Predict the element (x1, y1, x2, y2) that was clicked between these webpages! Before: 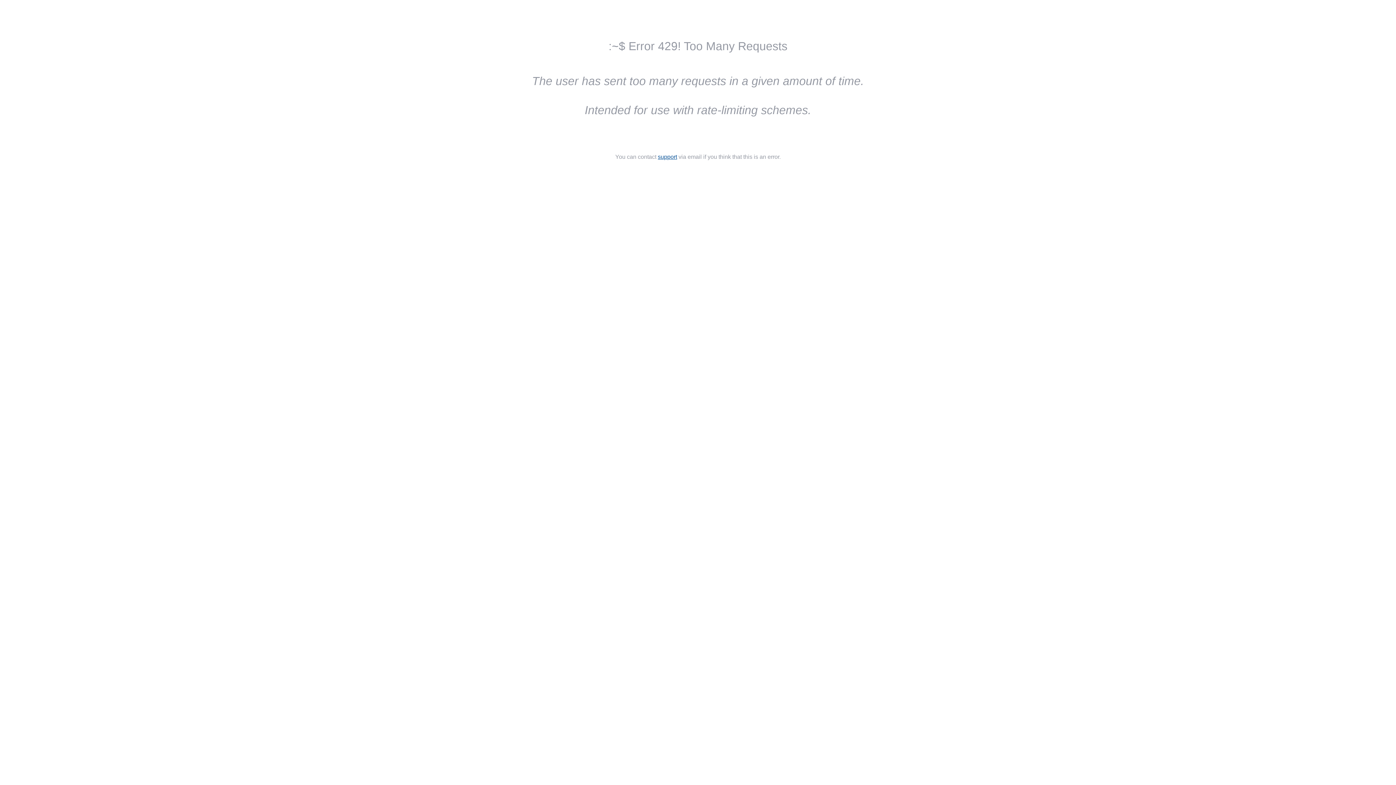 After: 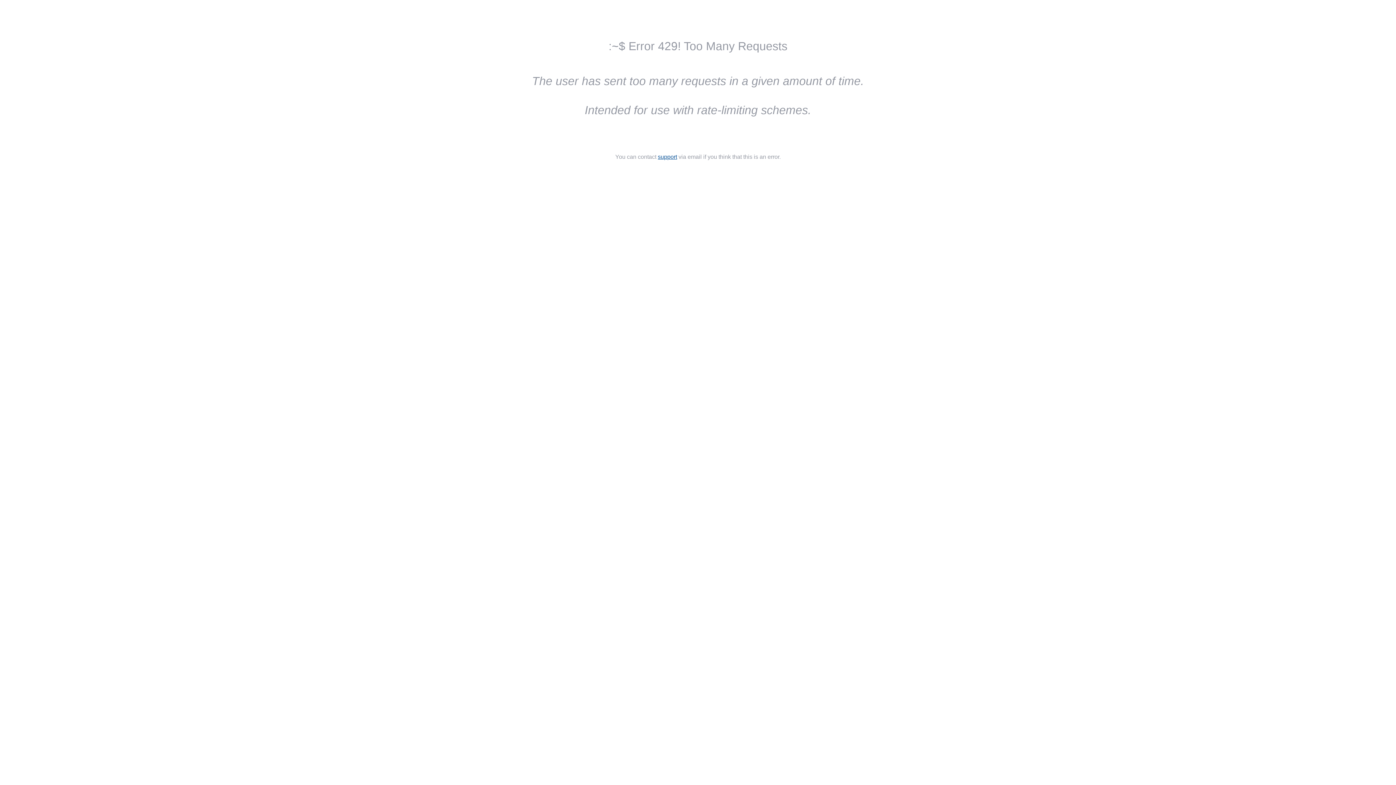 Action: bbox: (658, 153, 677, 160) label: support